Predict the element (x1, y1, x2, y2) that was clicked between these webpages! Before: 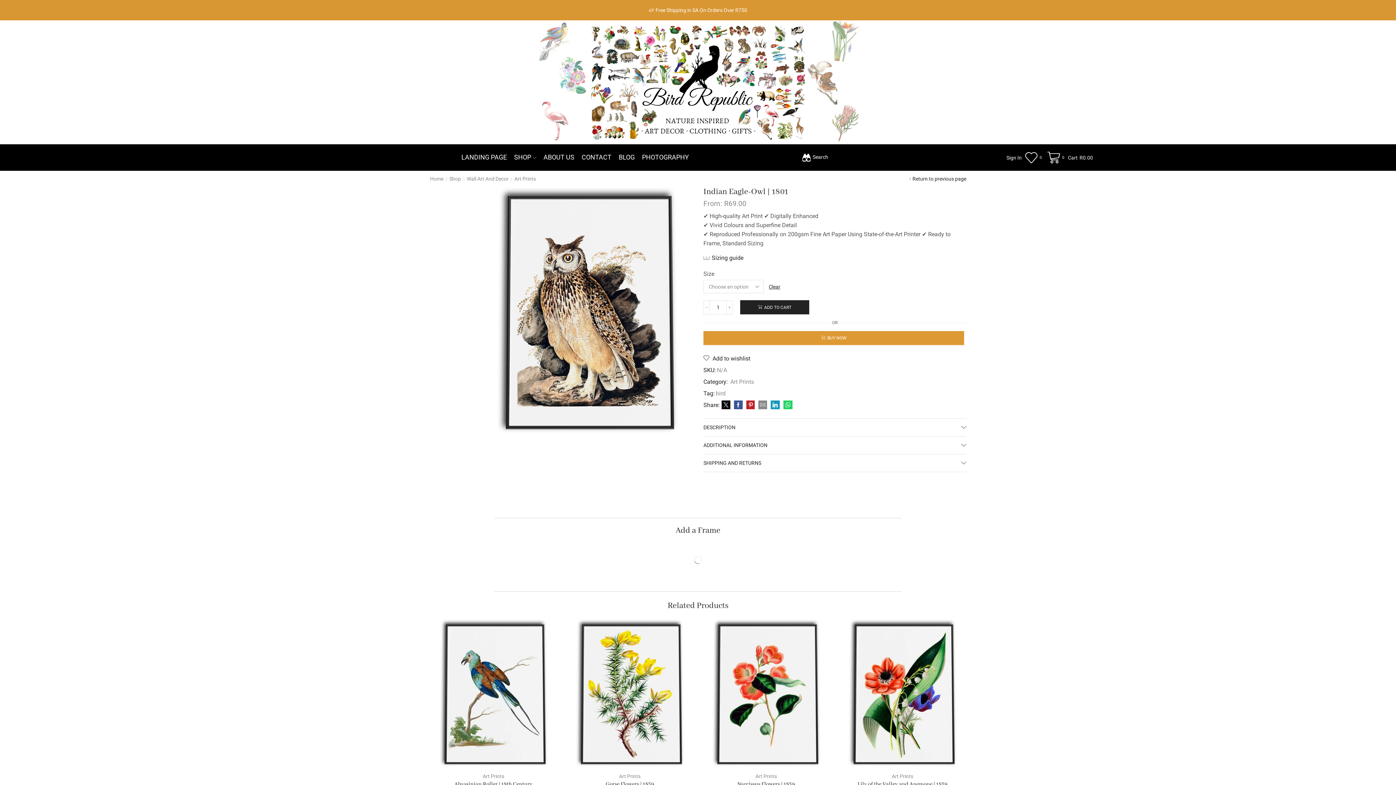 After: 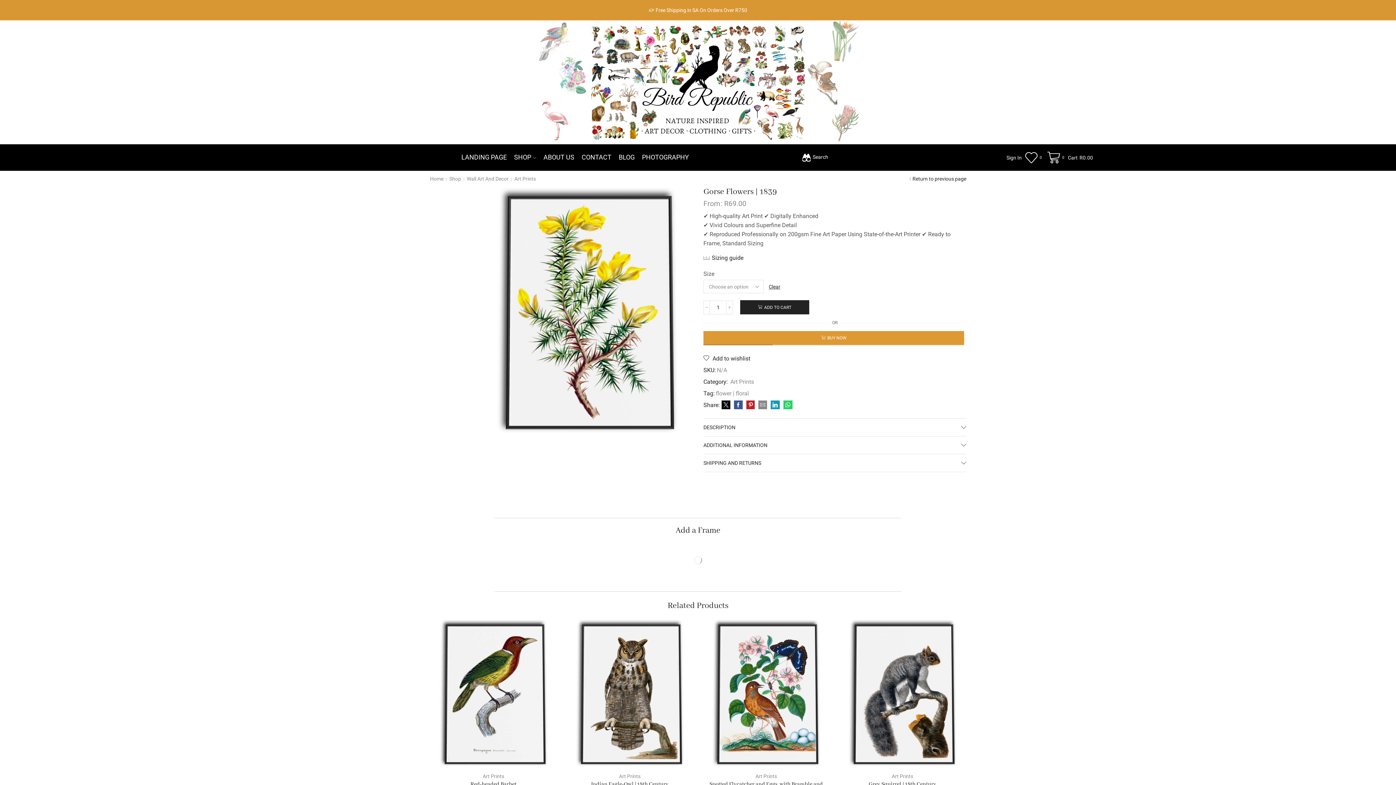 Action: bbox: (566, 619, 693, 767)